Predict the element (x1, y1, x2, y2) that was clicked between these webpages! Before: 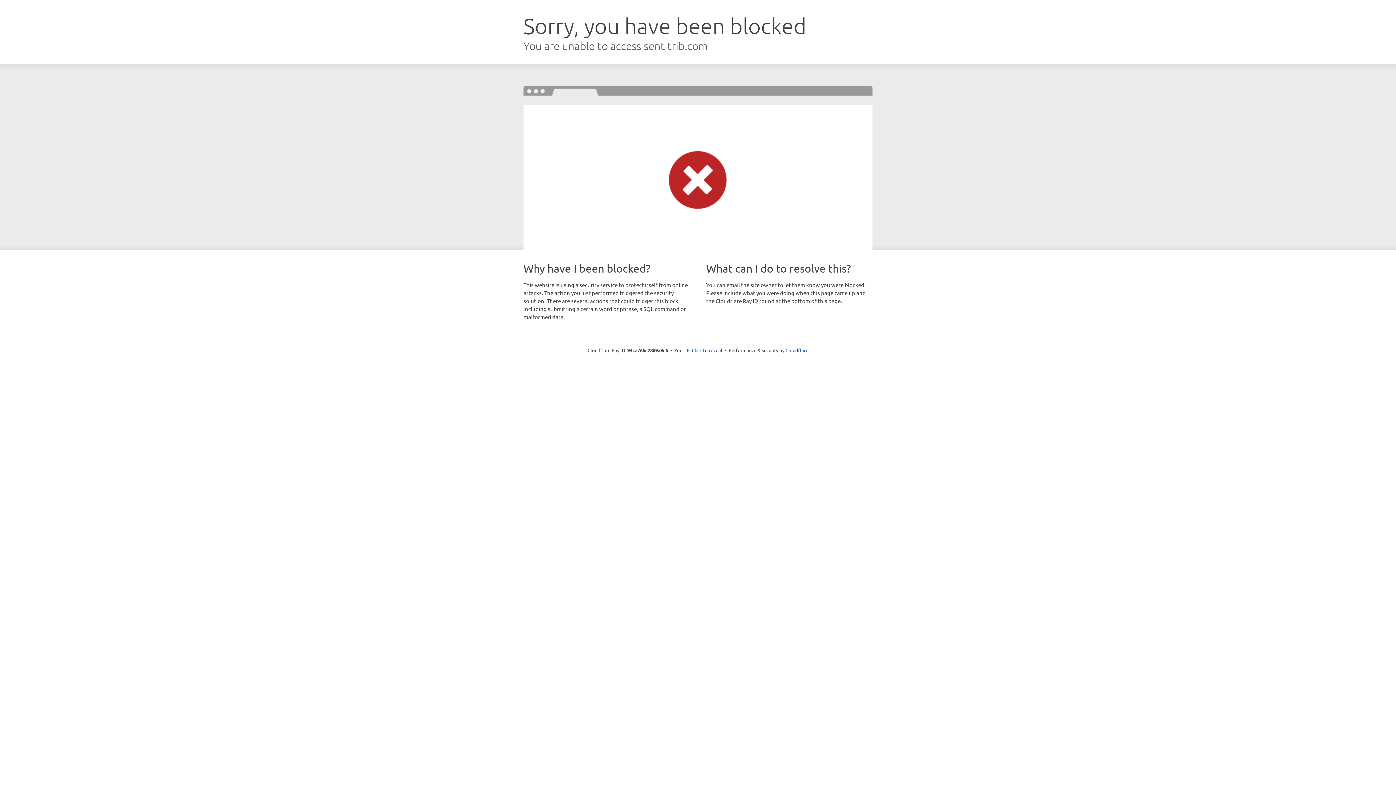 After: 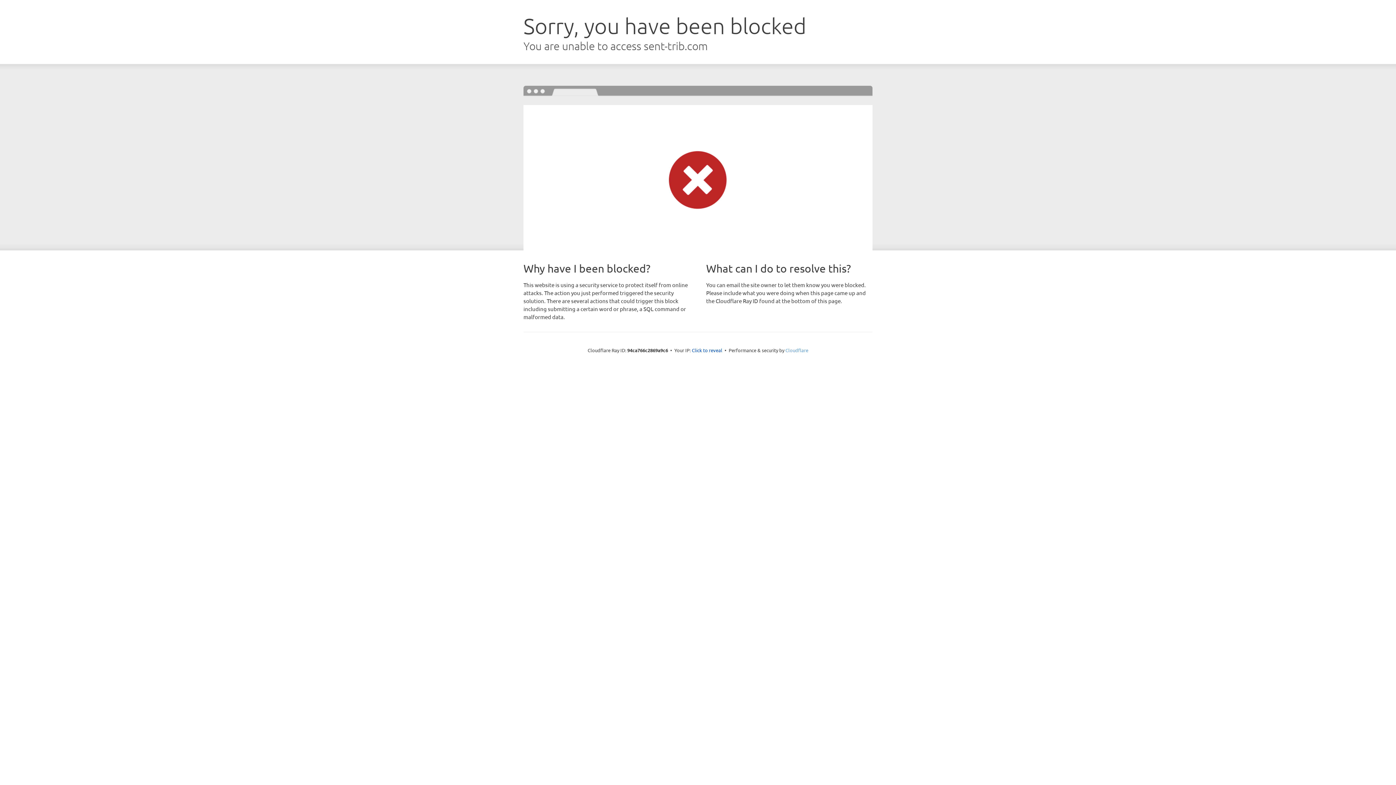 Action: bbox: (785, 347, 808, 353) label: Cloudflare